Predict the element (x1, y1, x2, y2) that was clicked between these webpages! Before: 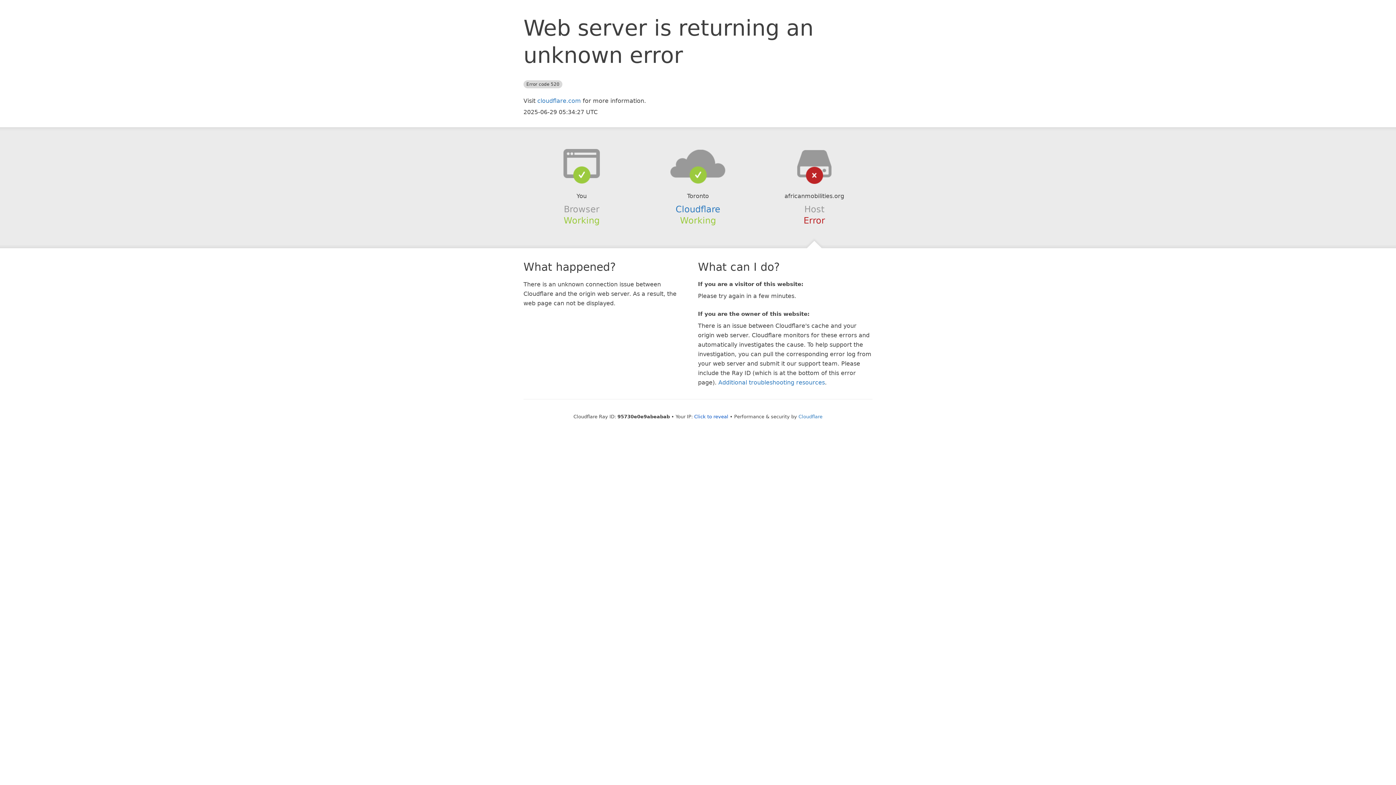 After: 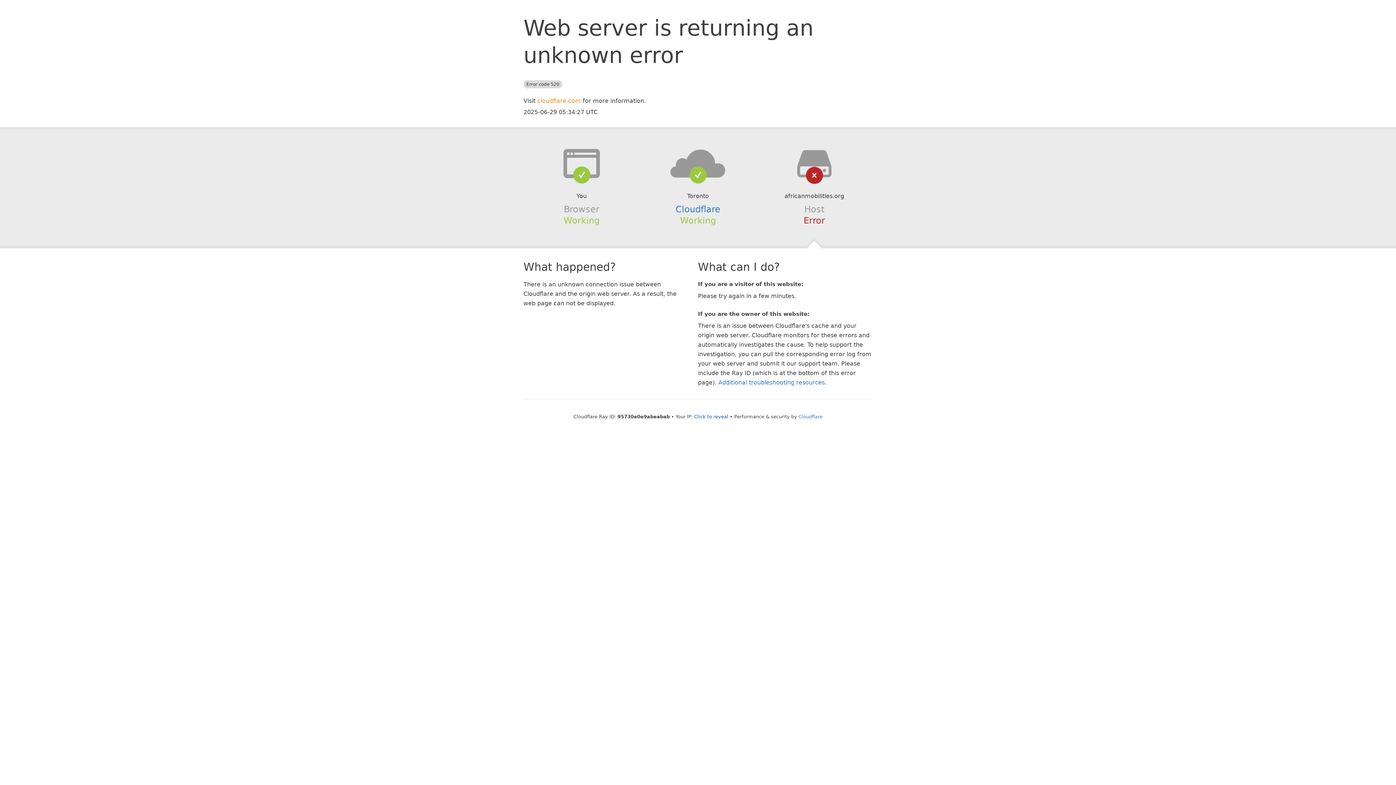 Action: bbox: (537, 97, 581, 104) label: cloudflare.com